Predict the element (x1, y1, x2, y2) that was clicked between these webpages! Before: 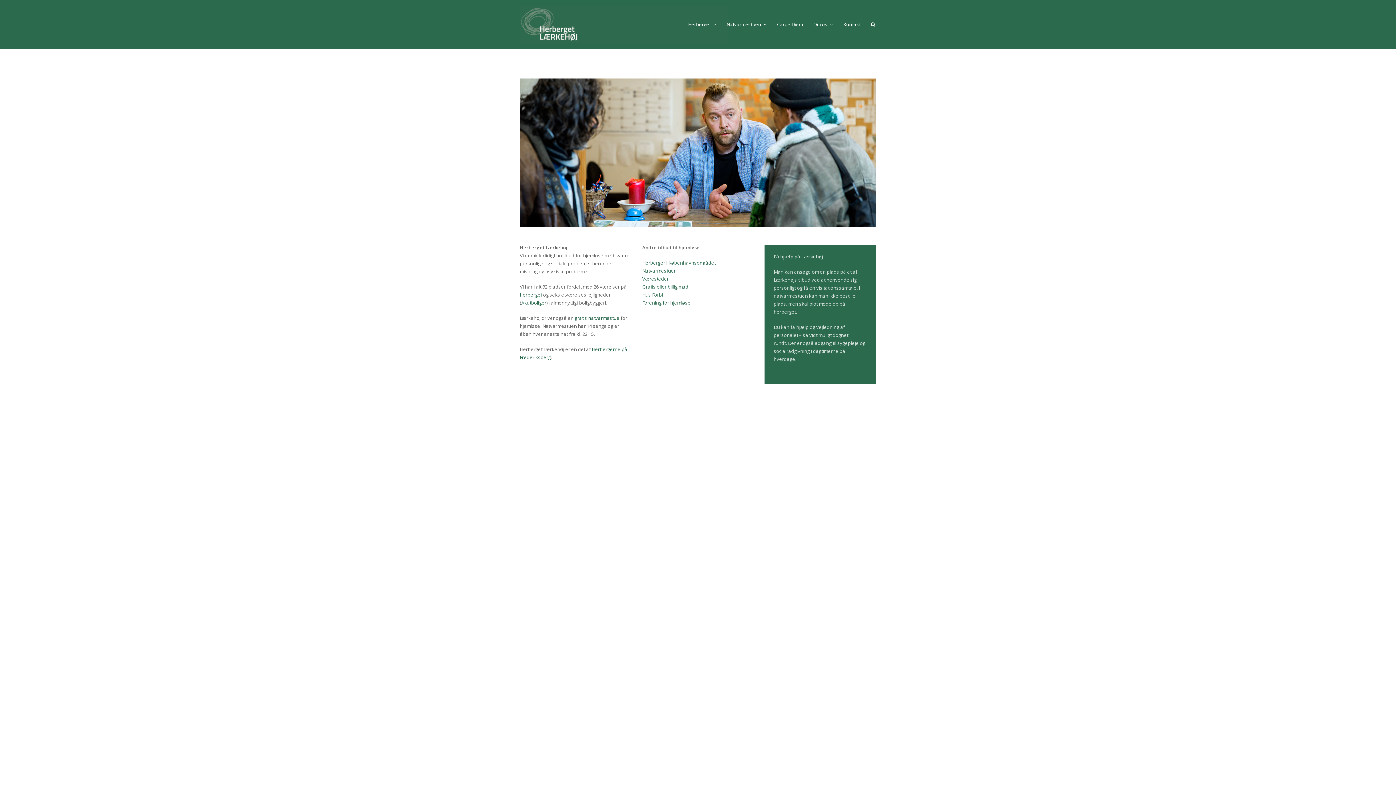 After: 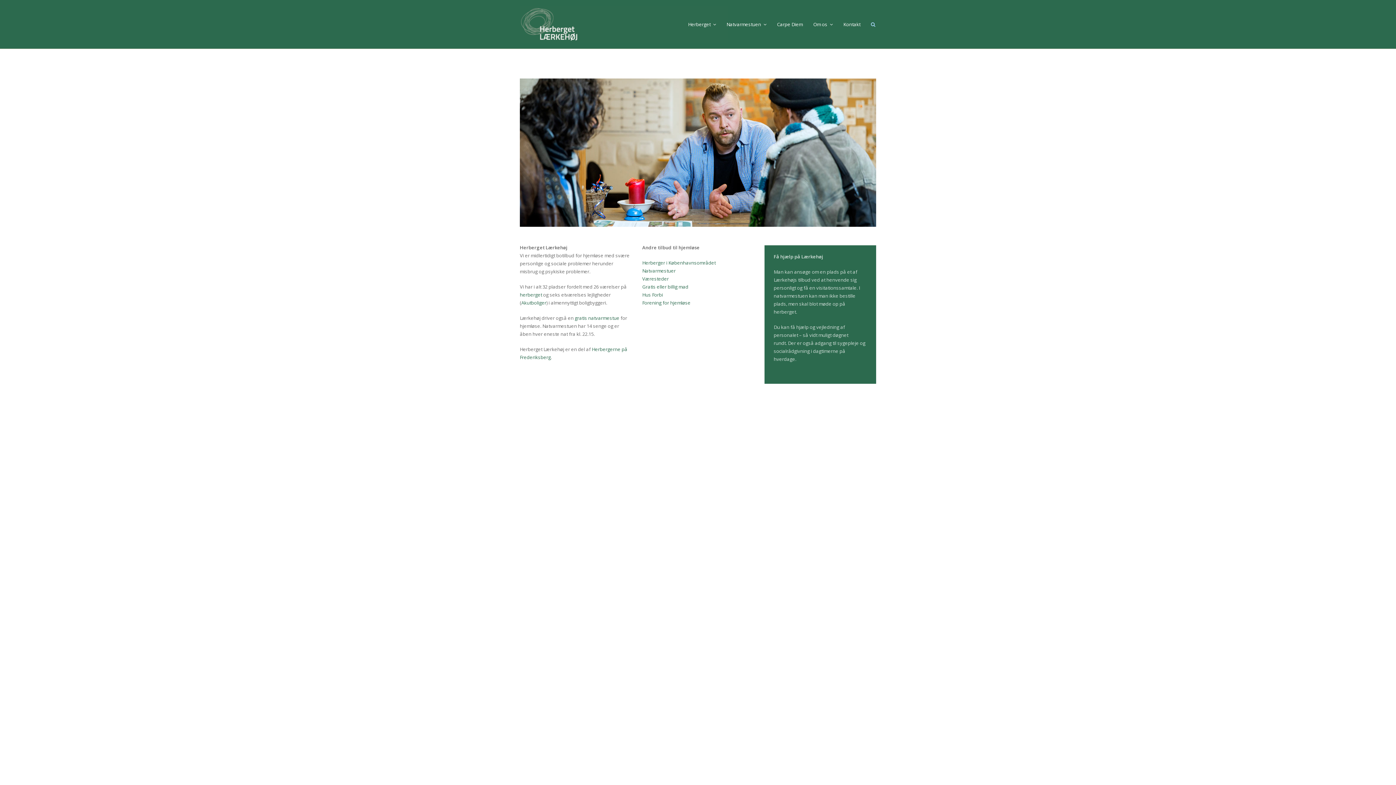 Action: bbox: (865, 15, 880, 33)